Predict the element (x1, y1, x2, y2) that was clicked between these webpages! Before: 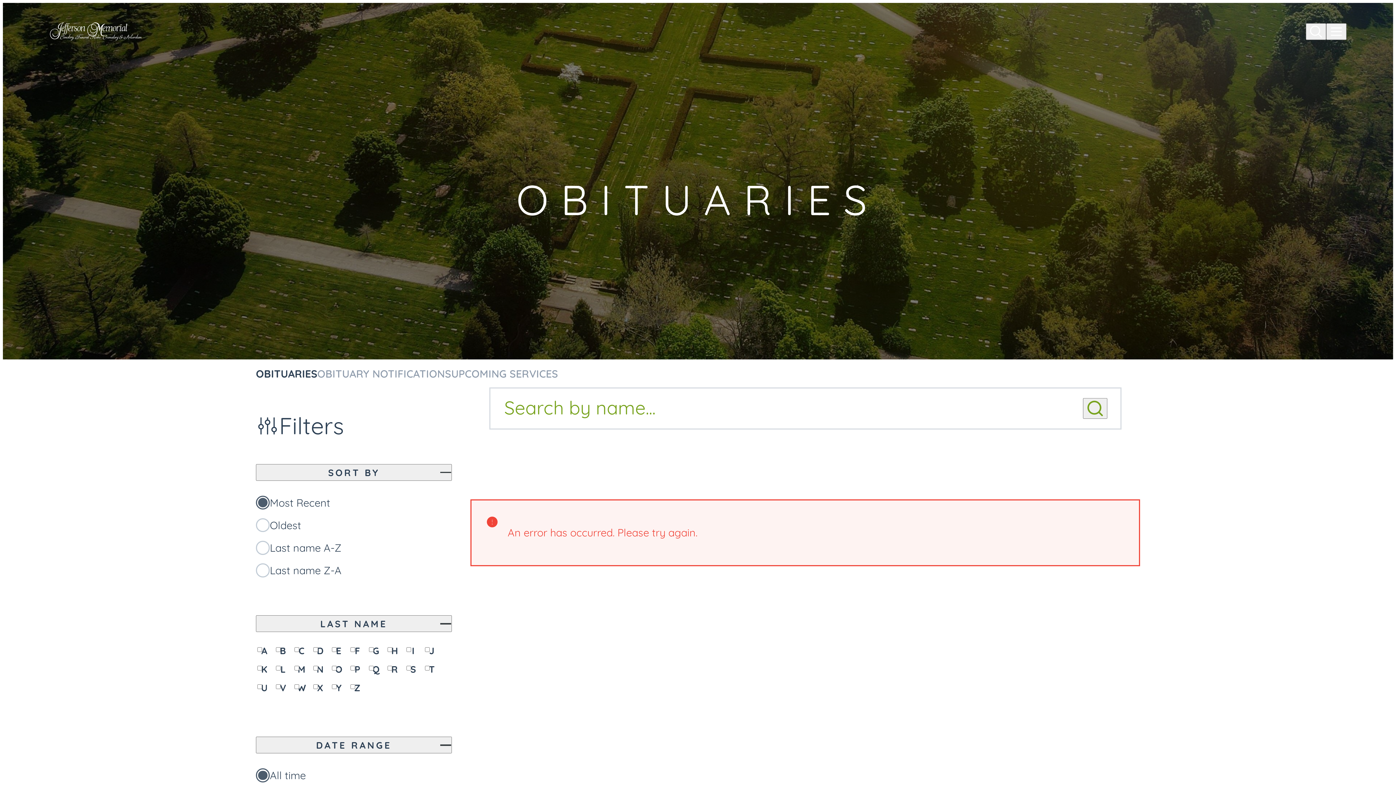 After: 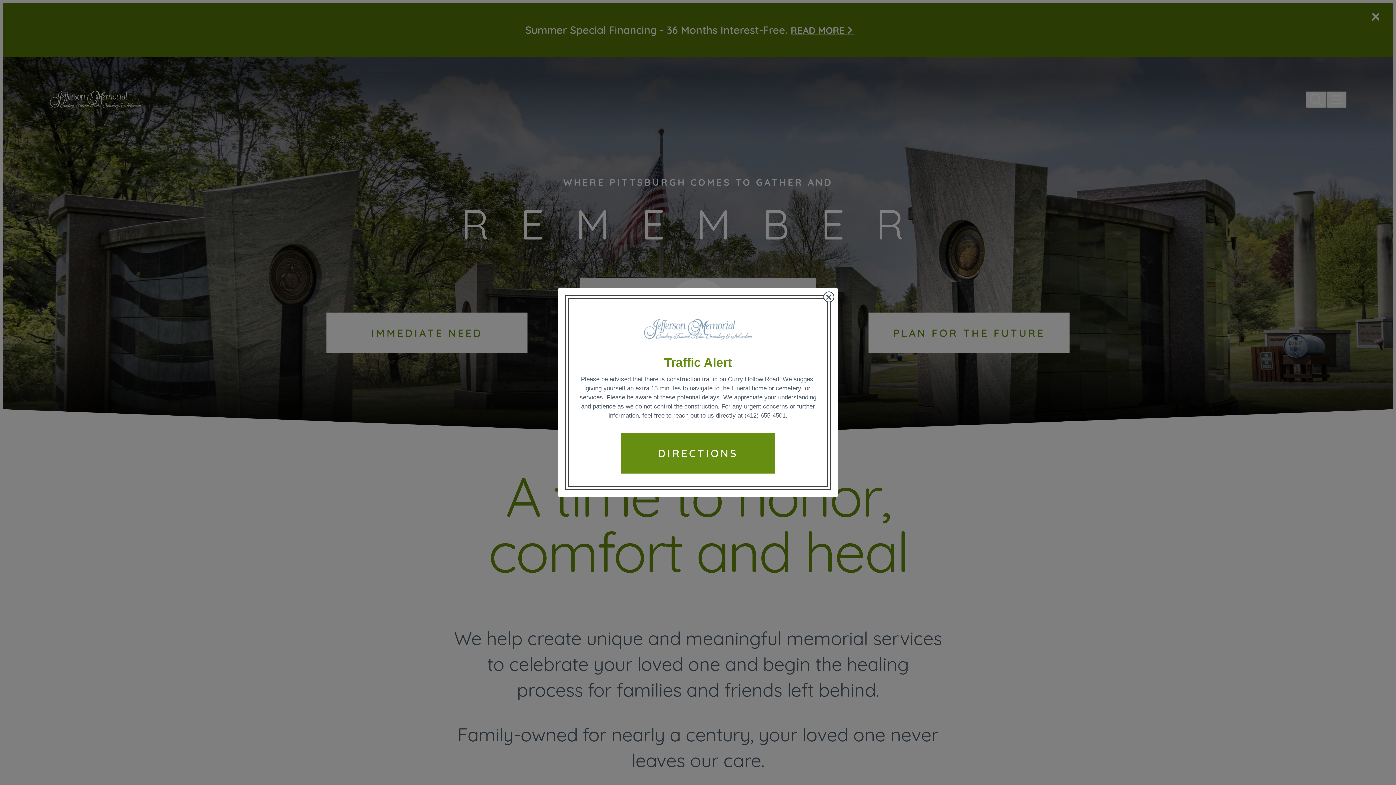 Action: bbox: (49, 21, 197, 41)